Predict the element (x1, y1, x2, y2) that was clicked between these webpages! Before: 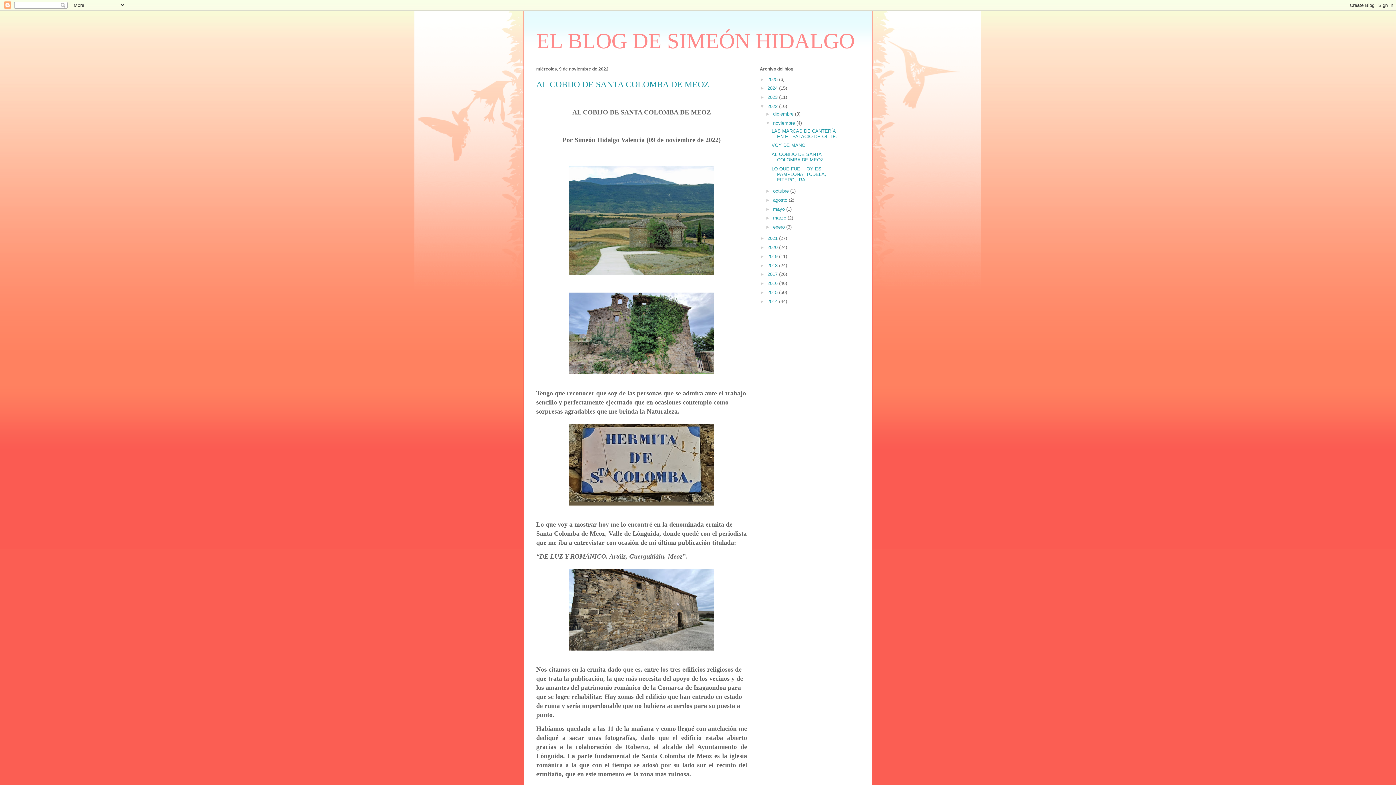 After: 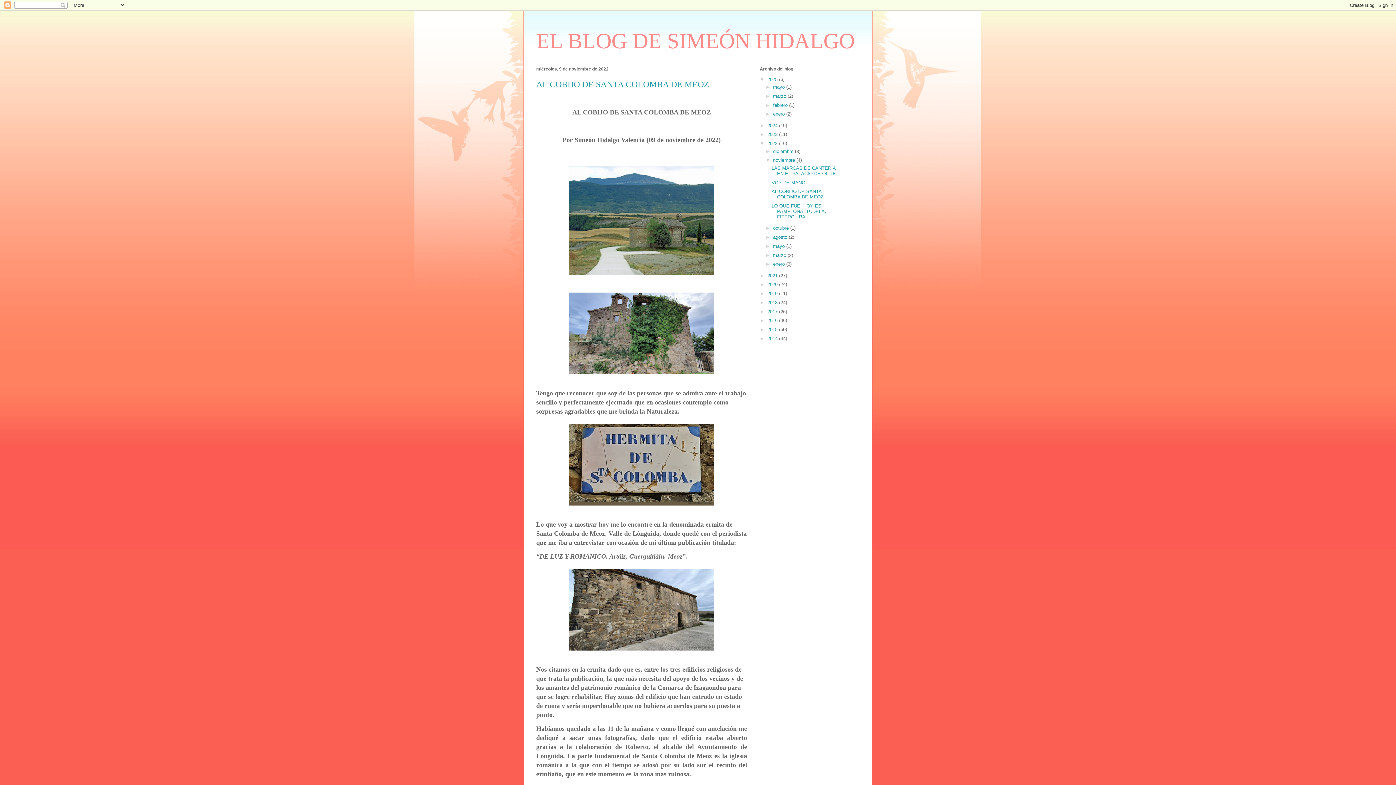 Action: bbox: (760, 76, 767, 82) label: ►  